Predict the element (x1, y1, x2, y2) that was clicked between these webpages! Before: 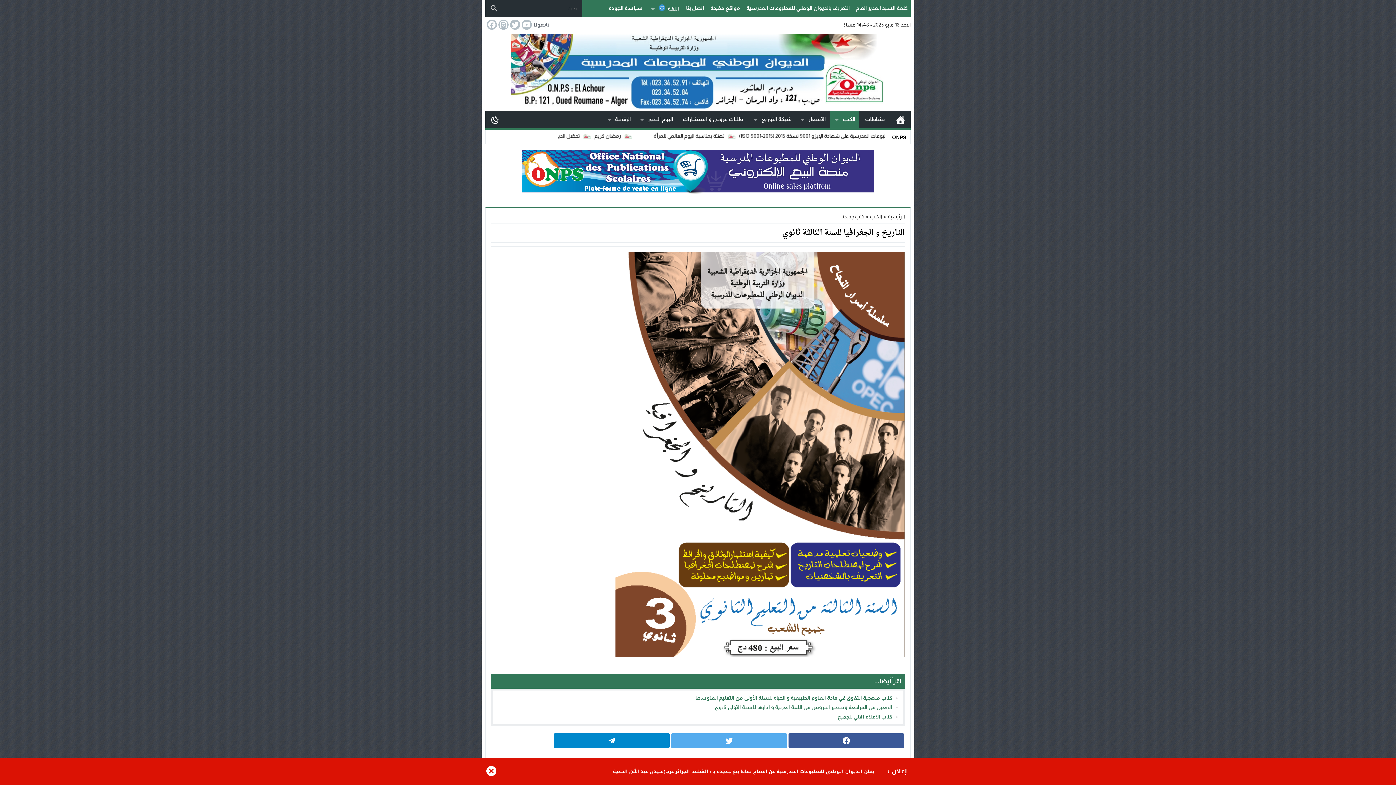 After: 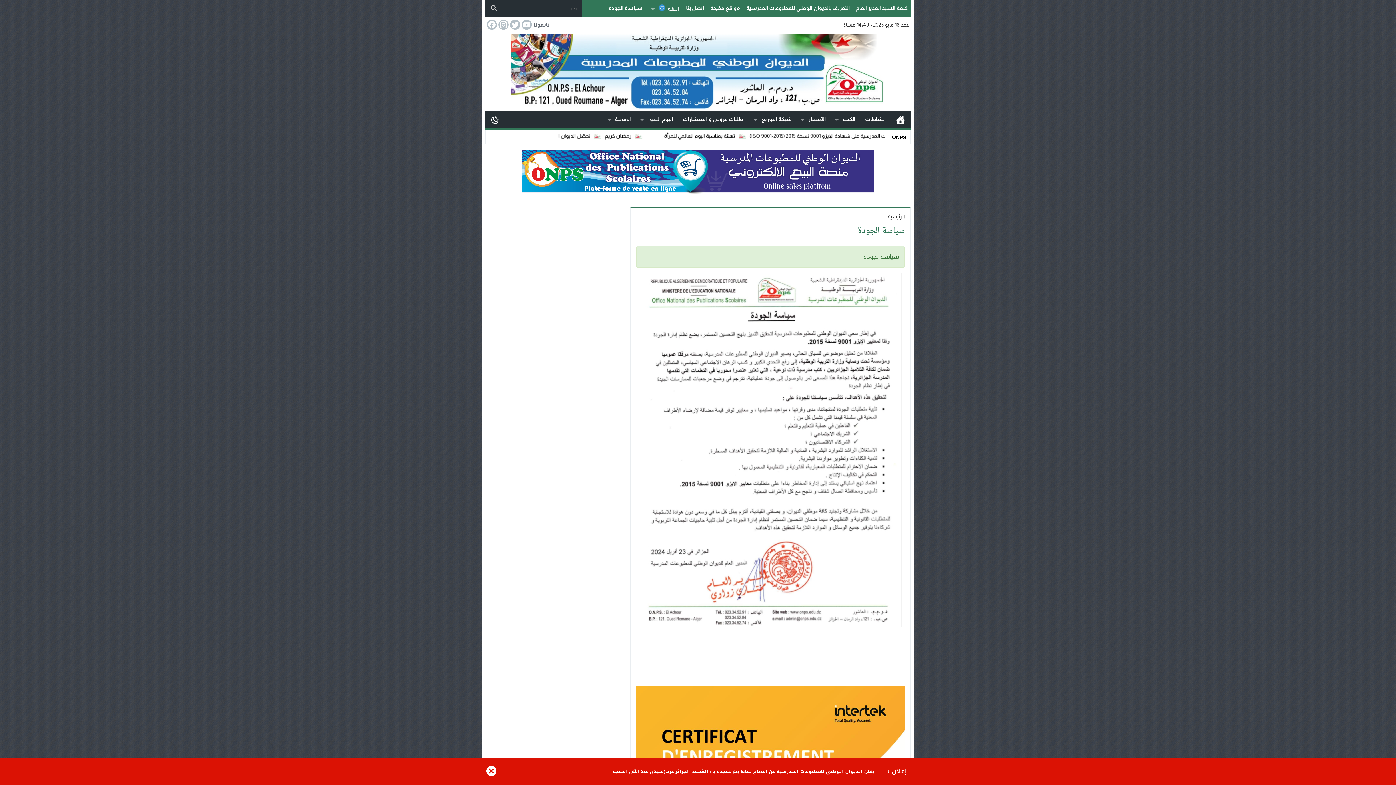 Action: label: سياسة الجودة bbox: (605, 0, 646, 16)